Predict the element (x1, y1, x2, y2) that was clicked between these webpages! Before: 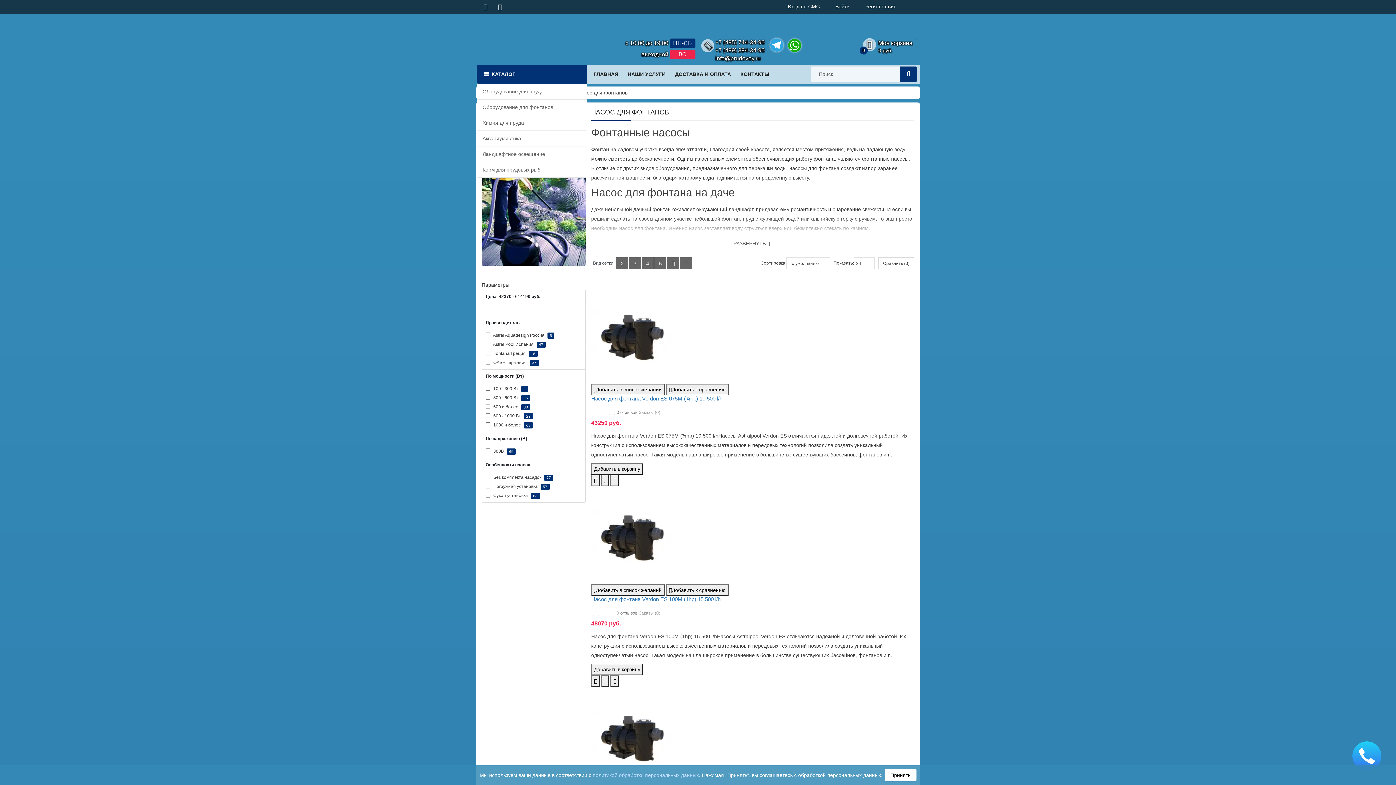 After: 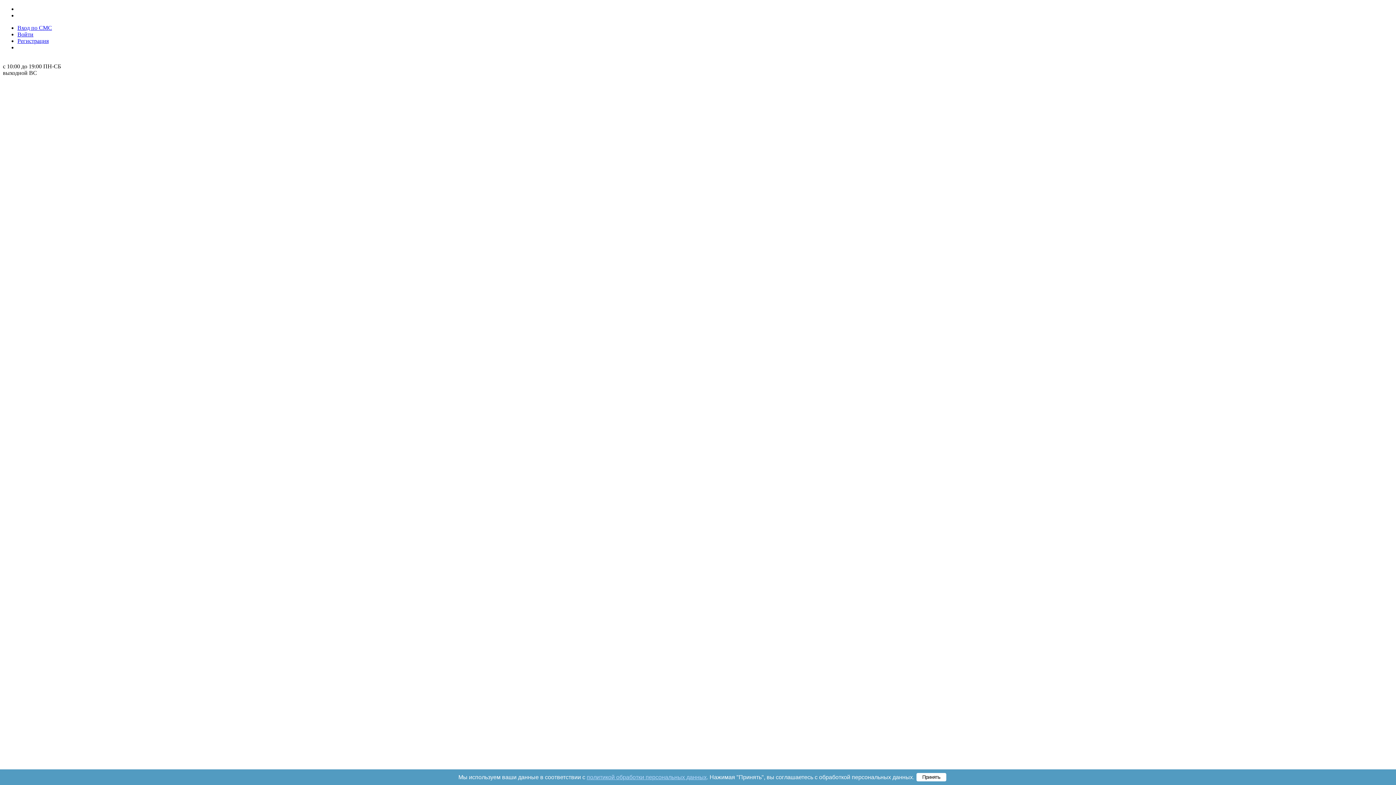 Action: bbox: (627, 65, 665, 83) label: НАШИ УСЛУГИ